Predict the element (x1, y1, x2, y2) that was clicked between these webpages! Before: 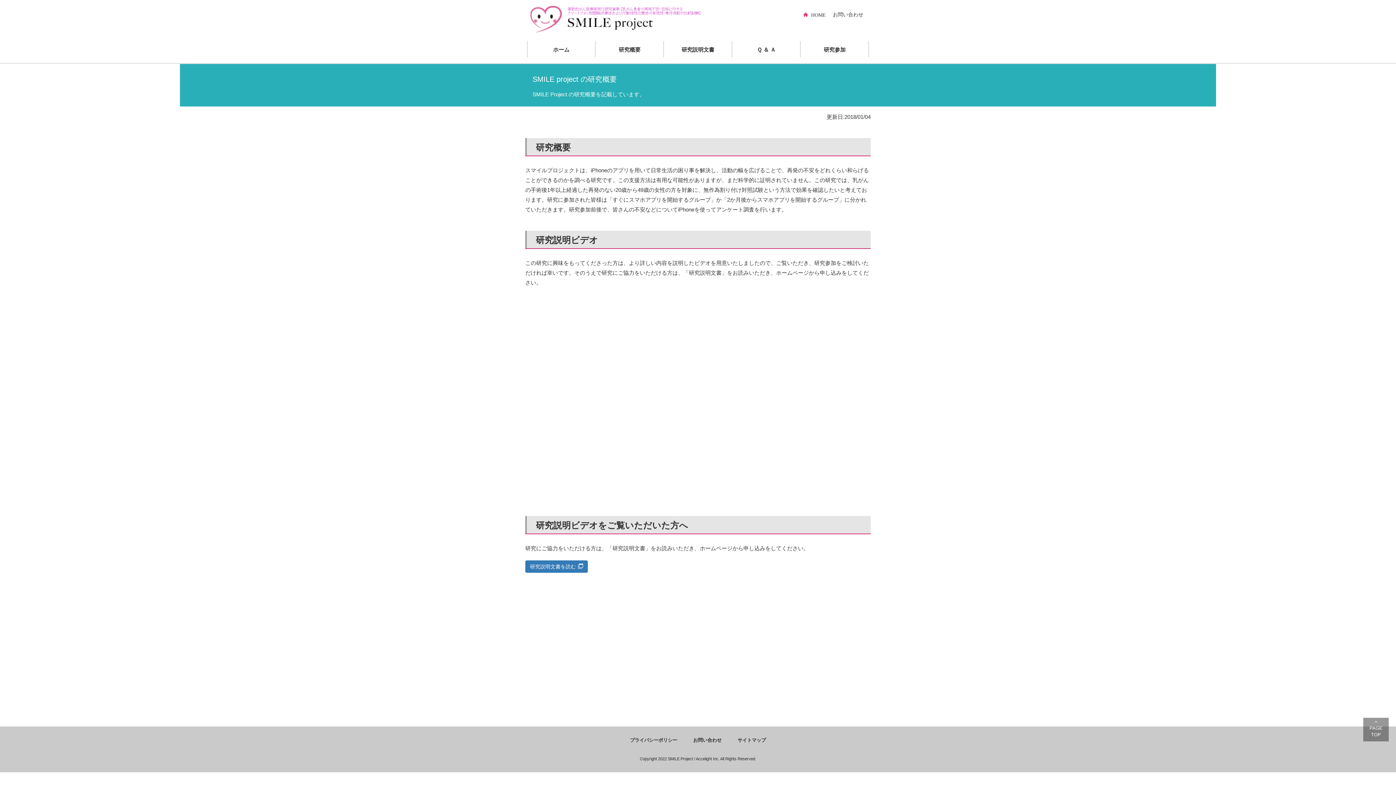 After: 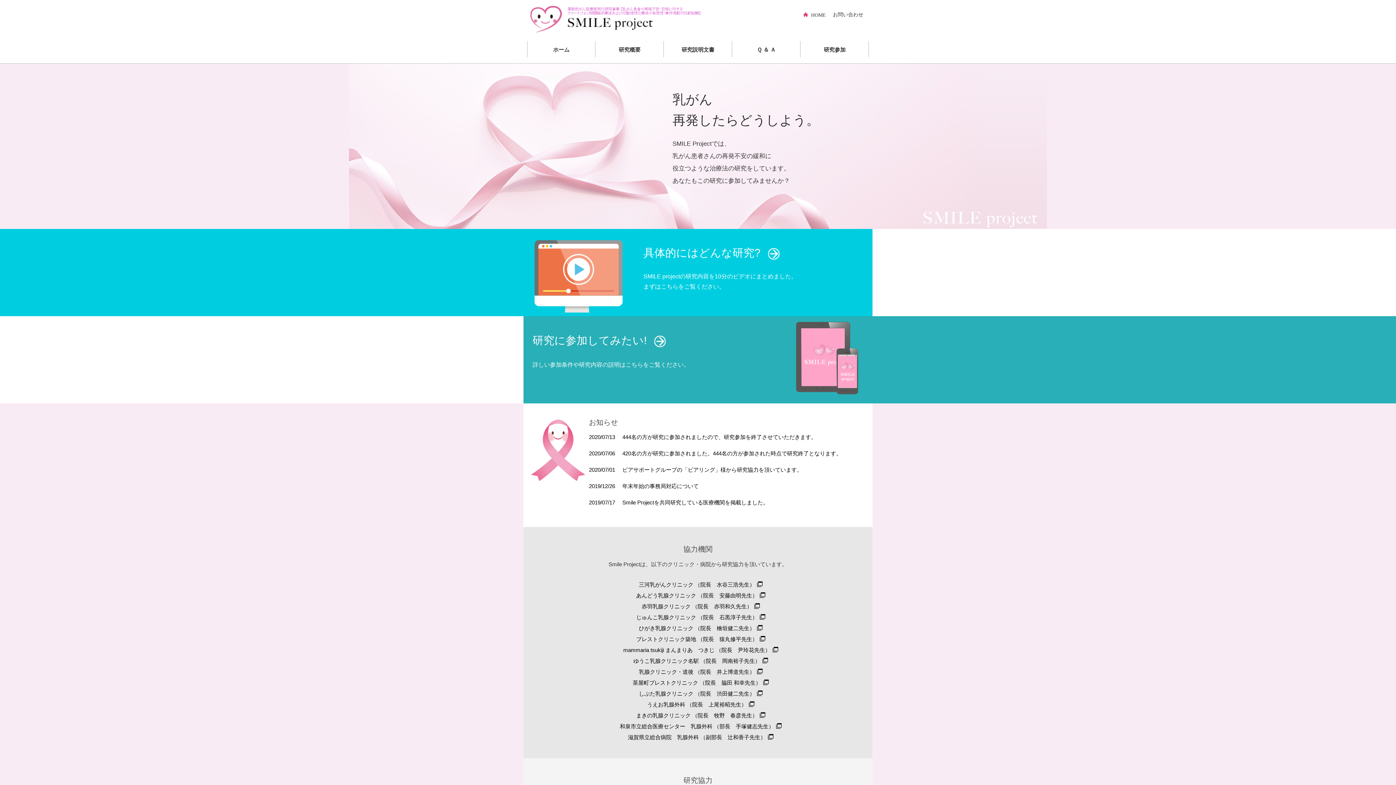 Action: bbox: (527, 36, 595, 63) label: ホーム